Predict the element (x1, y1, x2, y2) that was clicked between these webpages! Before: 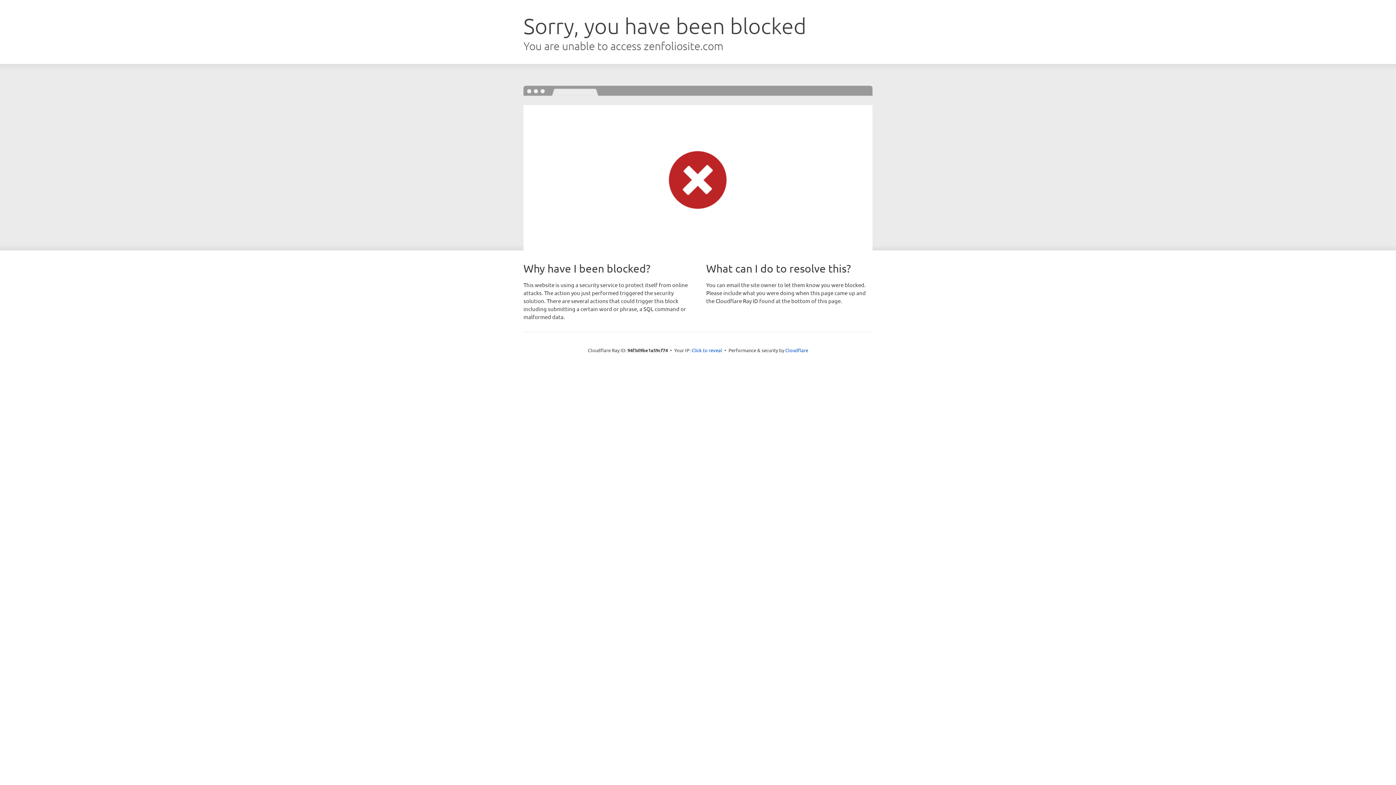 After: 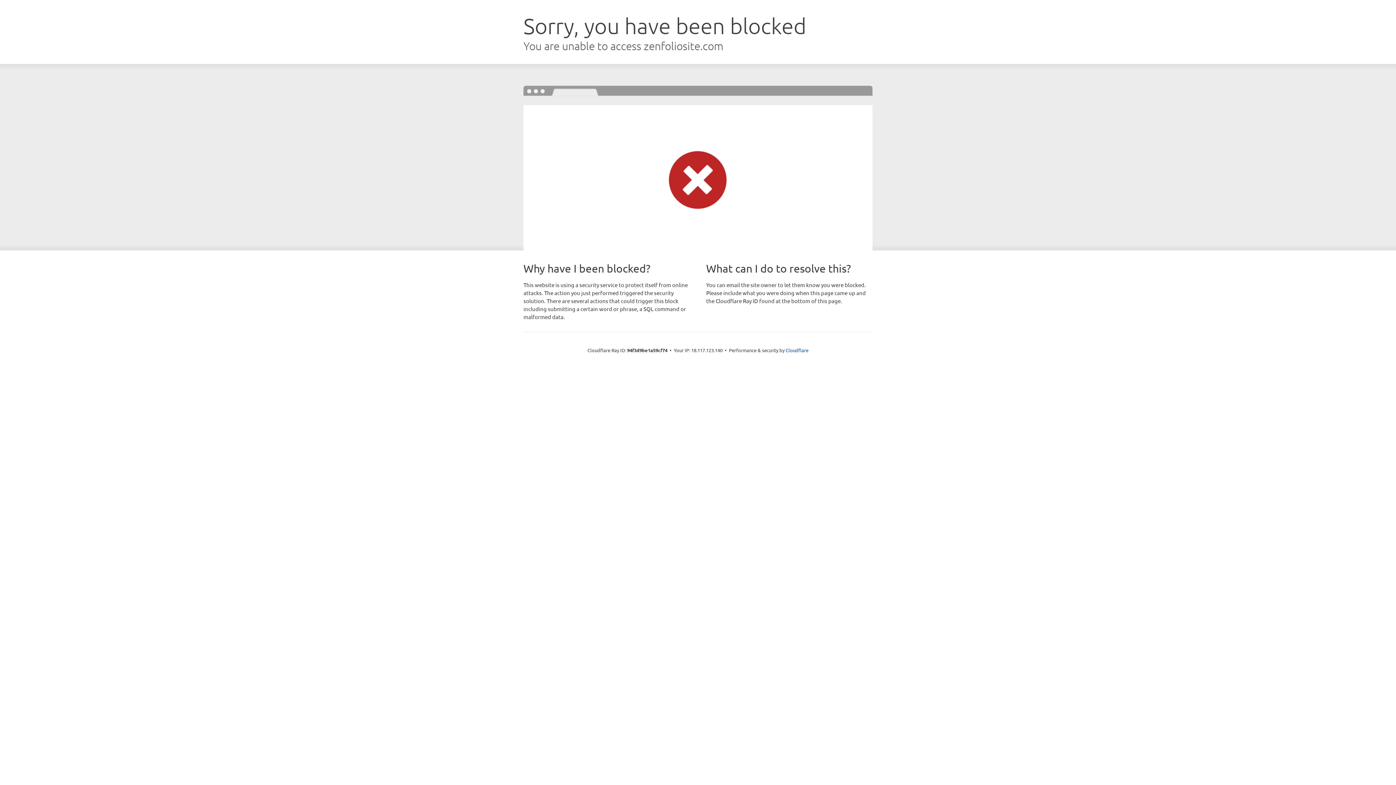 Action: label: Click to reveal bbox: (691, 346, 722, 353)